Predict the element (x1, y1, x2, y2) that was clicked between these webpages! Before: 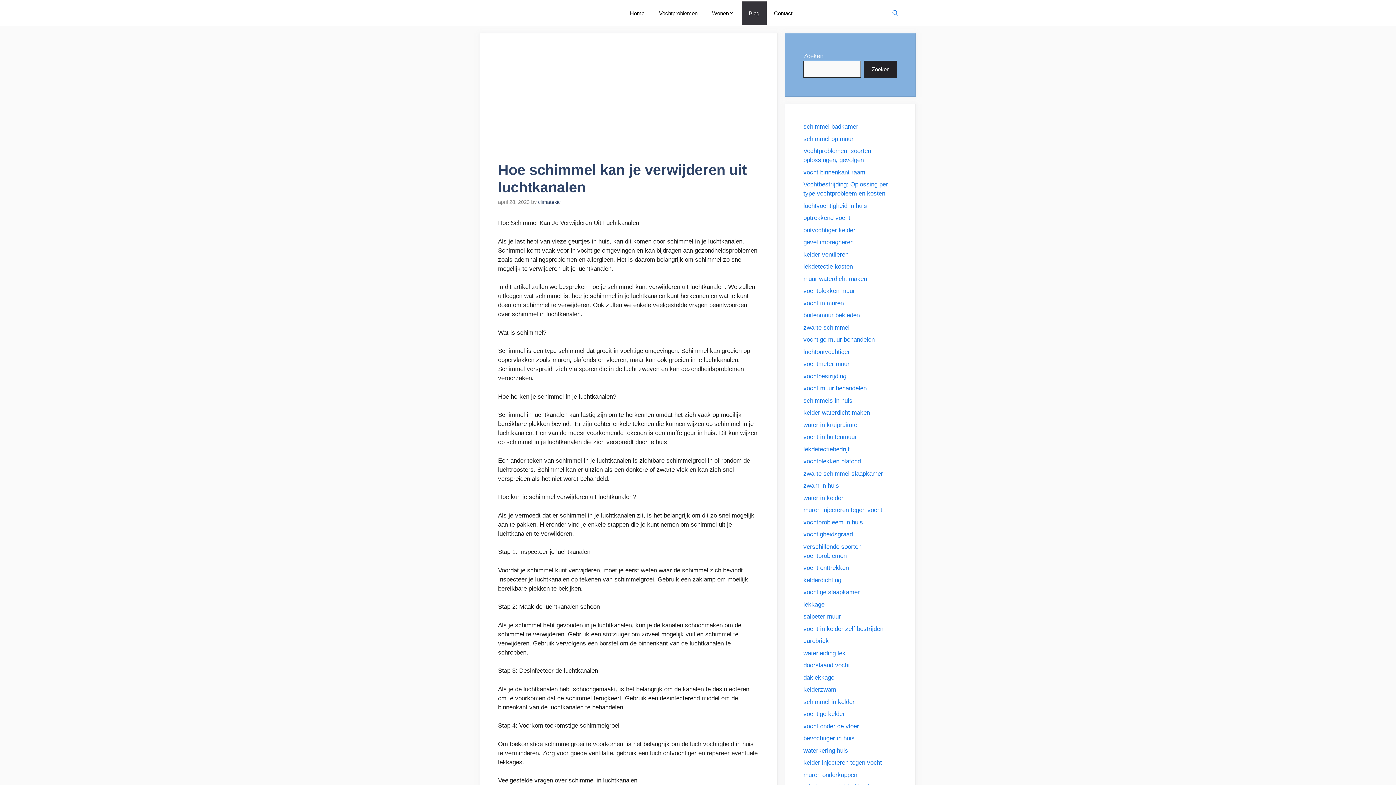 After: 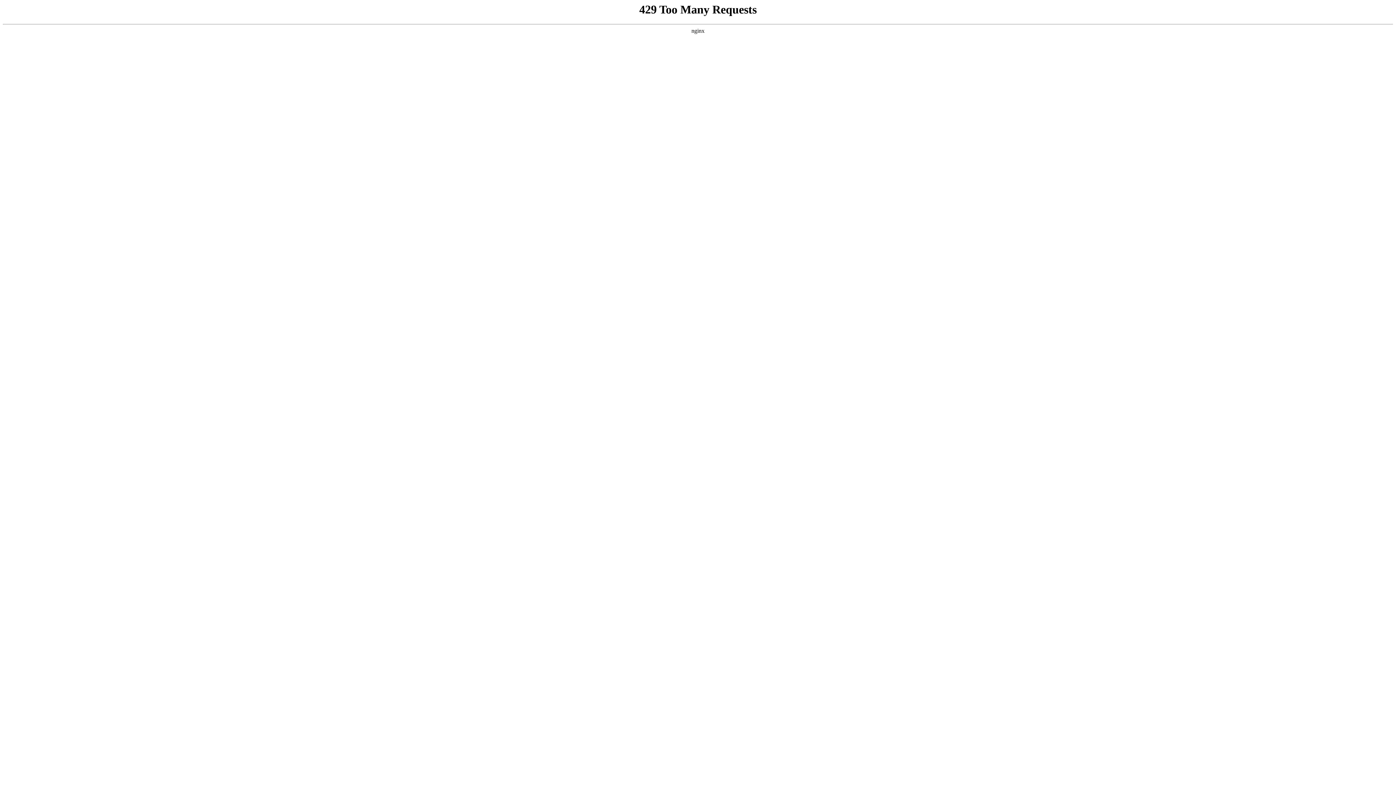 Action: bbox: (803, 470, 883, 477) label: zwarte schimmel slaapkamer